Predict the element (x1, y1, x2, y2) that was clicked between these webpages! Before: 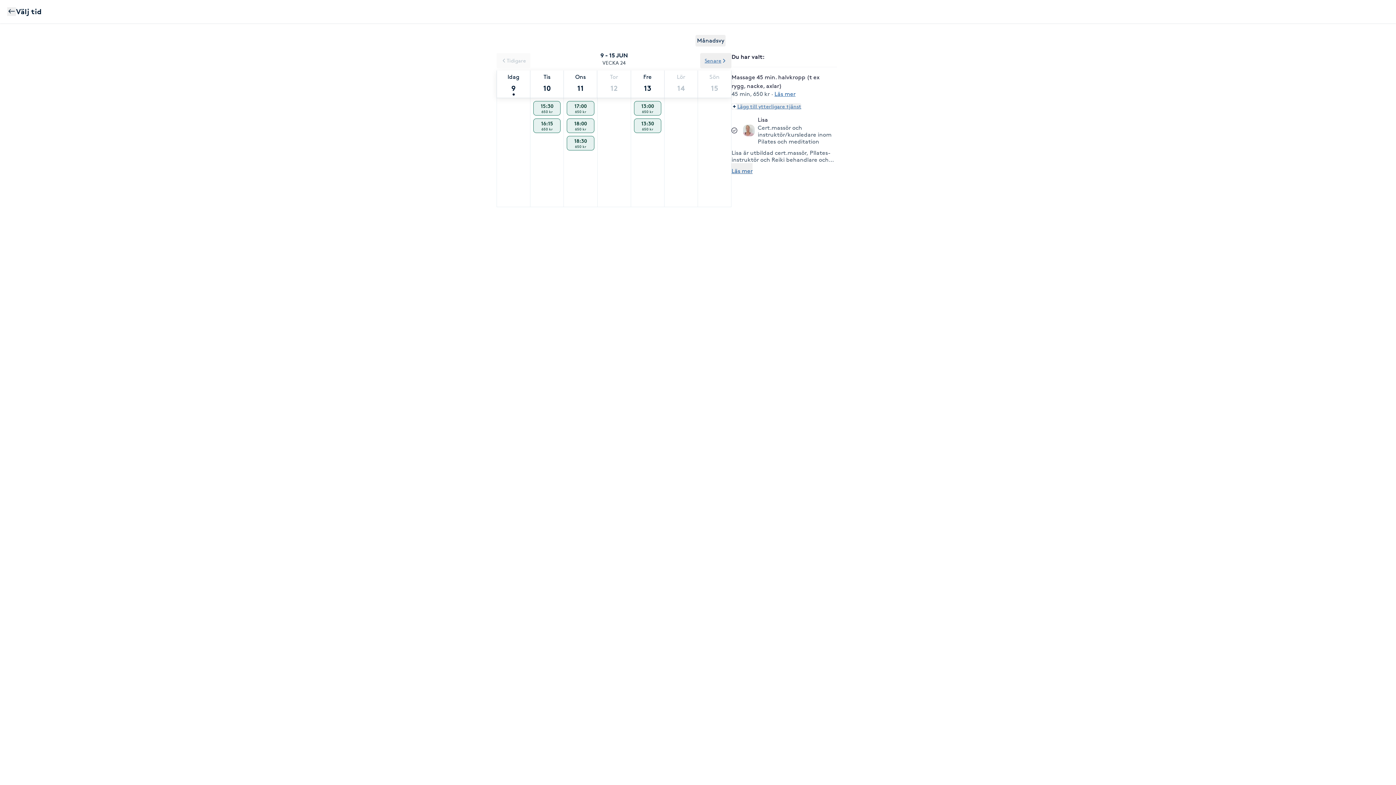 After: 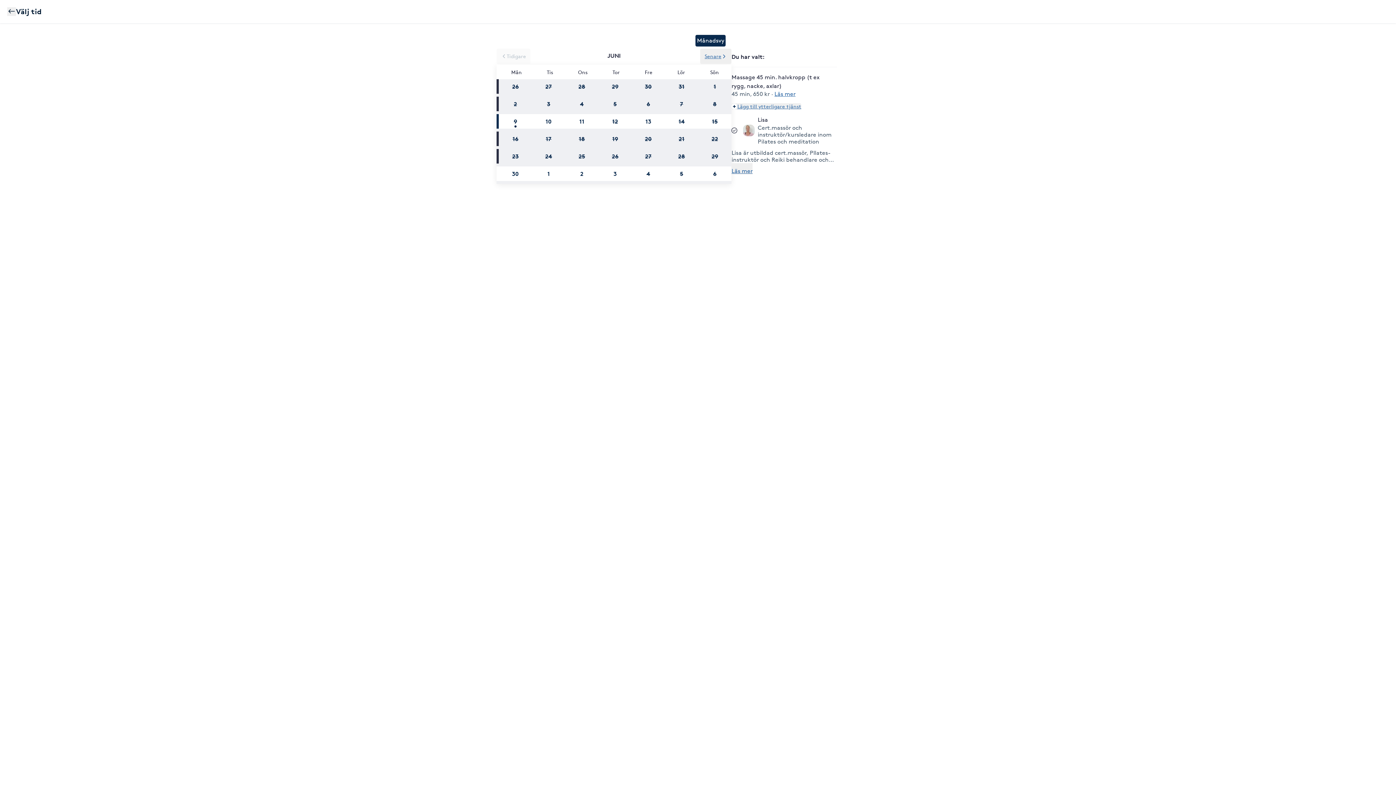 Action: bbox: (695, 34, 725, 46) label: Månadsvy